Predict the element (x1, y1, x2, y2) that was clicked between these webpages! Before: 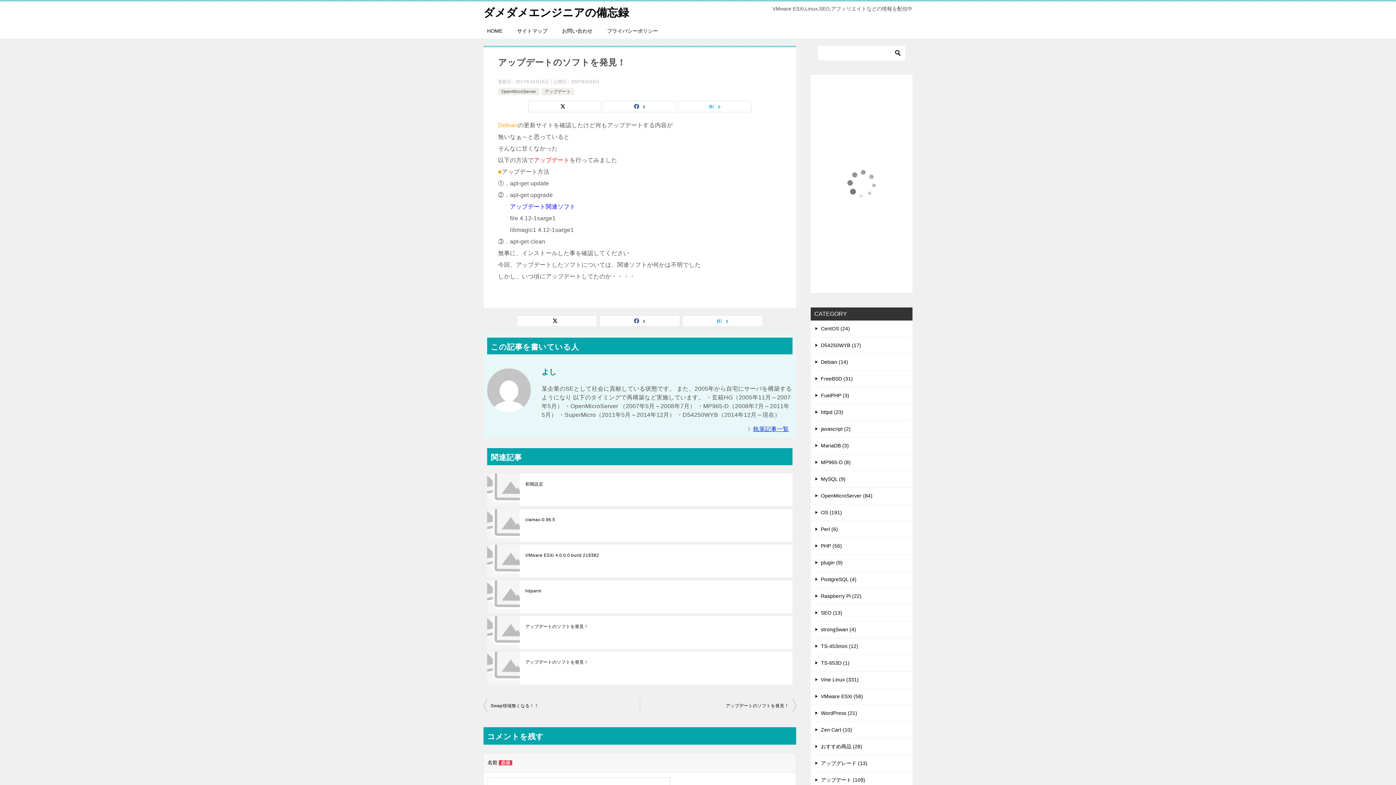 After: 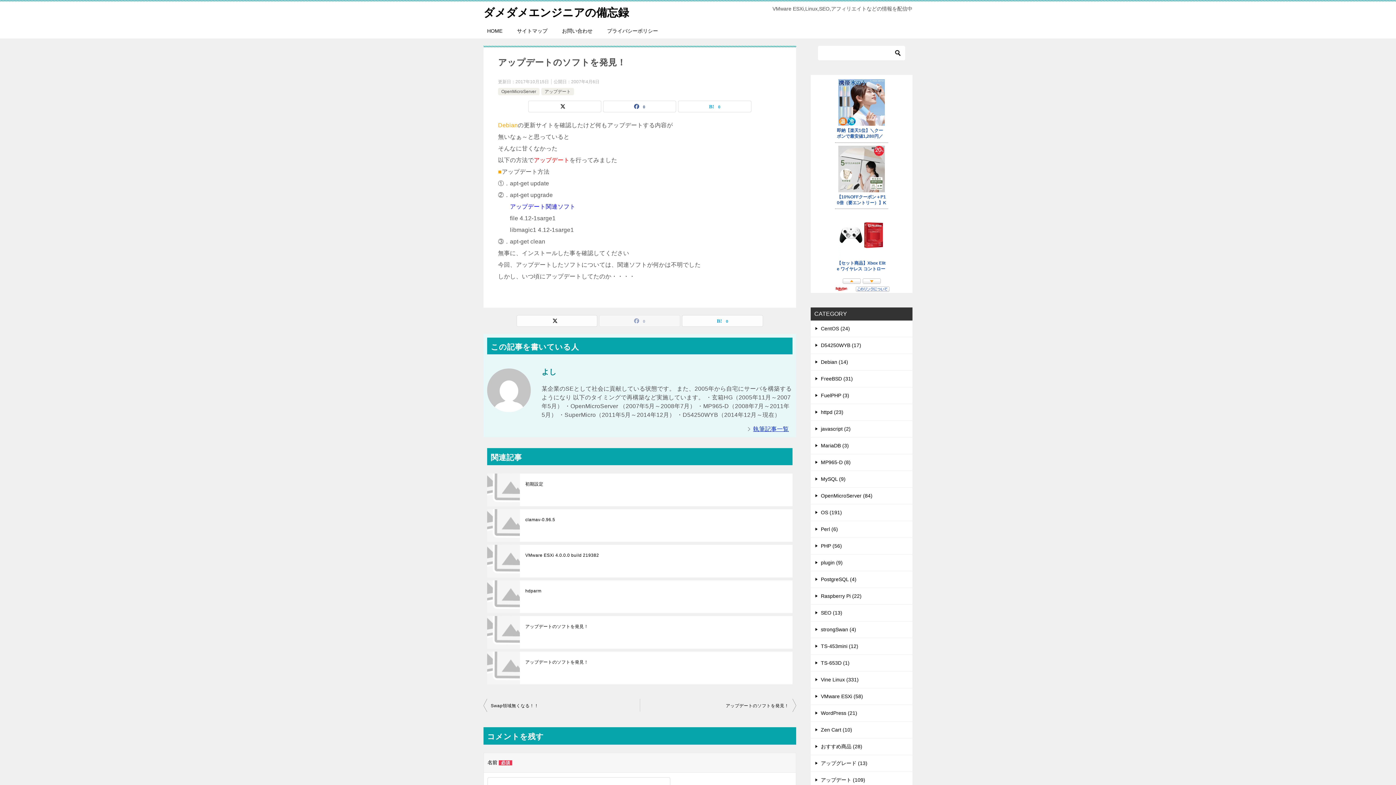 Action: bbox: (599, 315, 680, 326) label: 0